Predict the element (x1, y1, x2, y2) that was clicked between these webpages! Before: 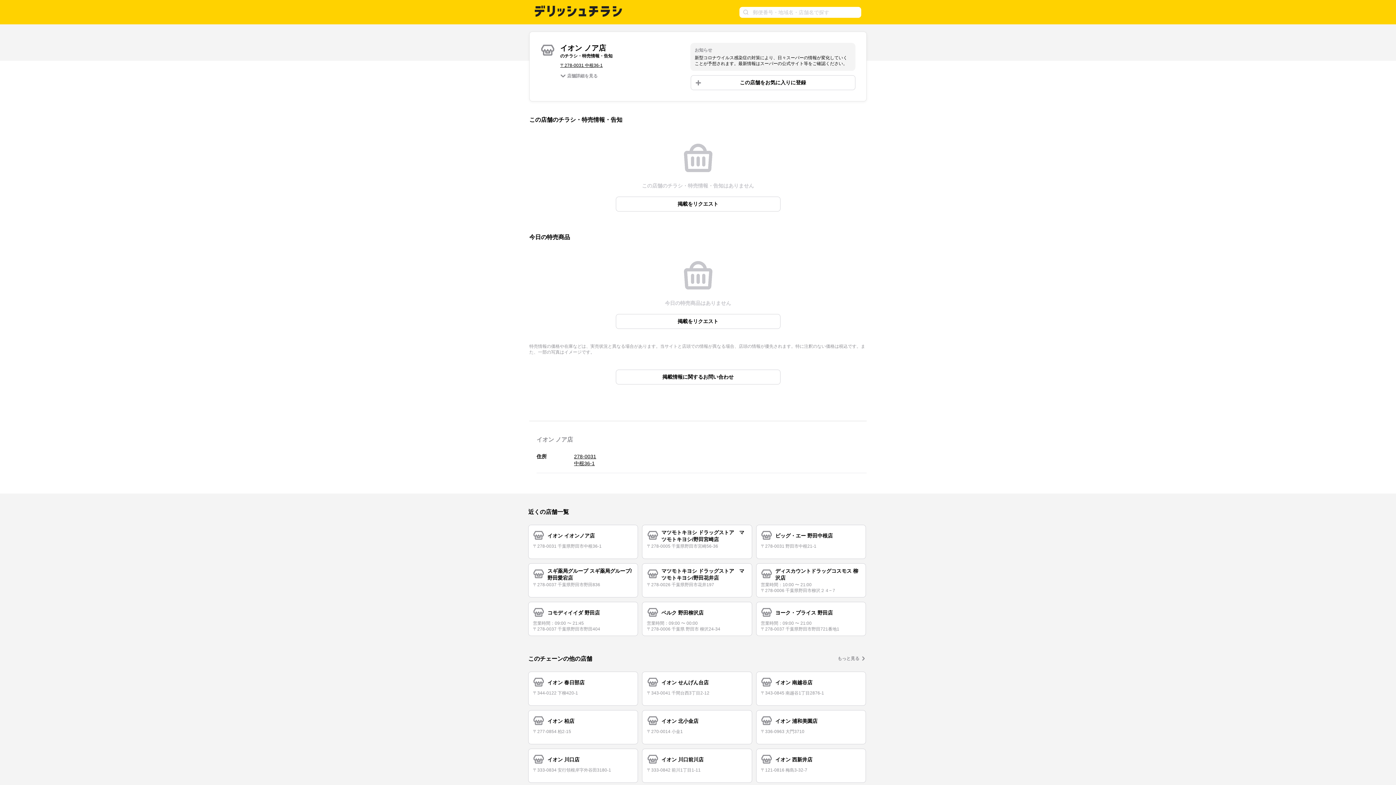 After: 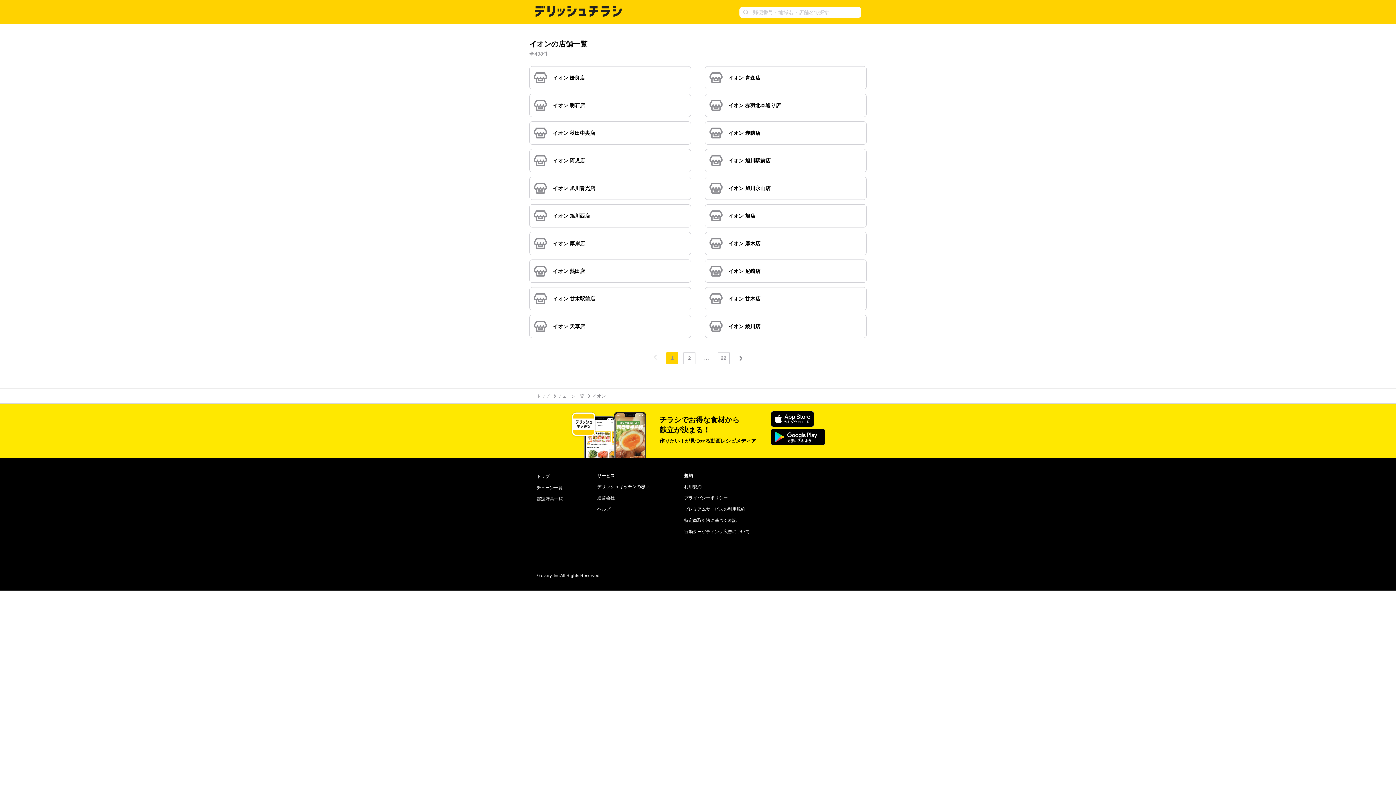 Action: bbox: (837, 655, 859, 672) label: もっと見る